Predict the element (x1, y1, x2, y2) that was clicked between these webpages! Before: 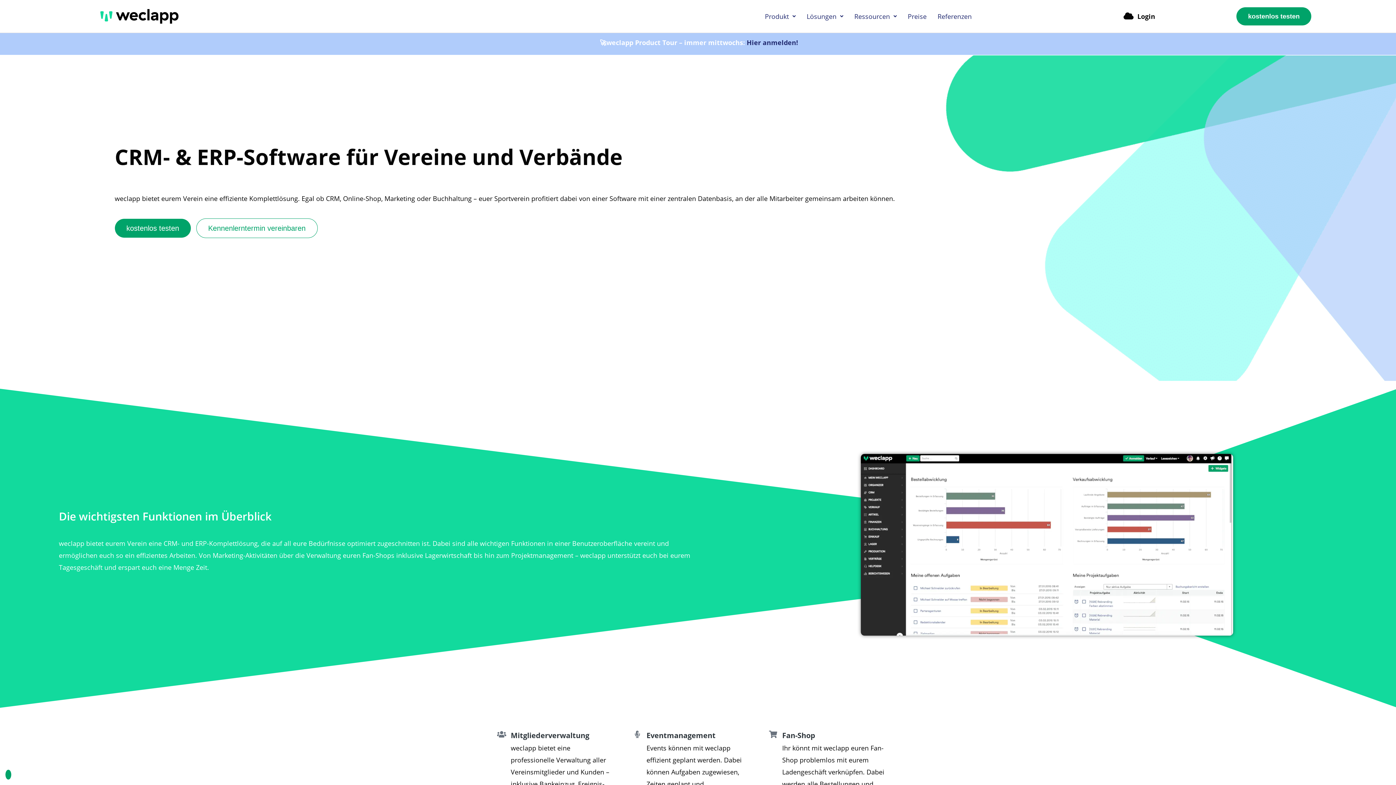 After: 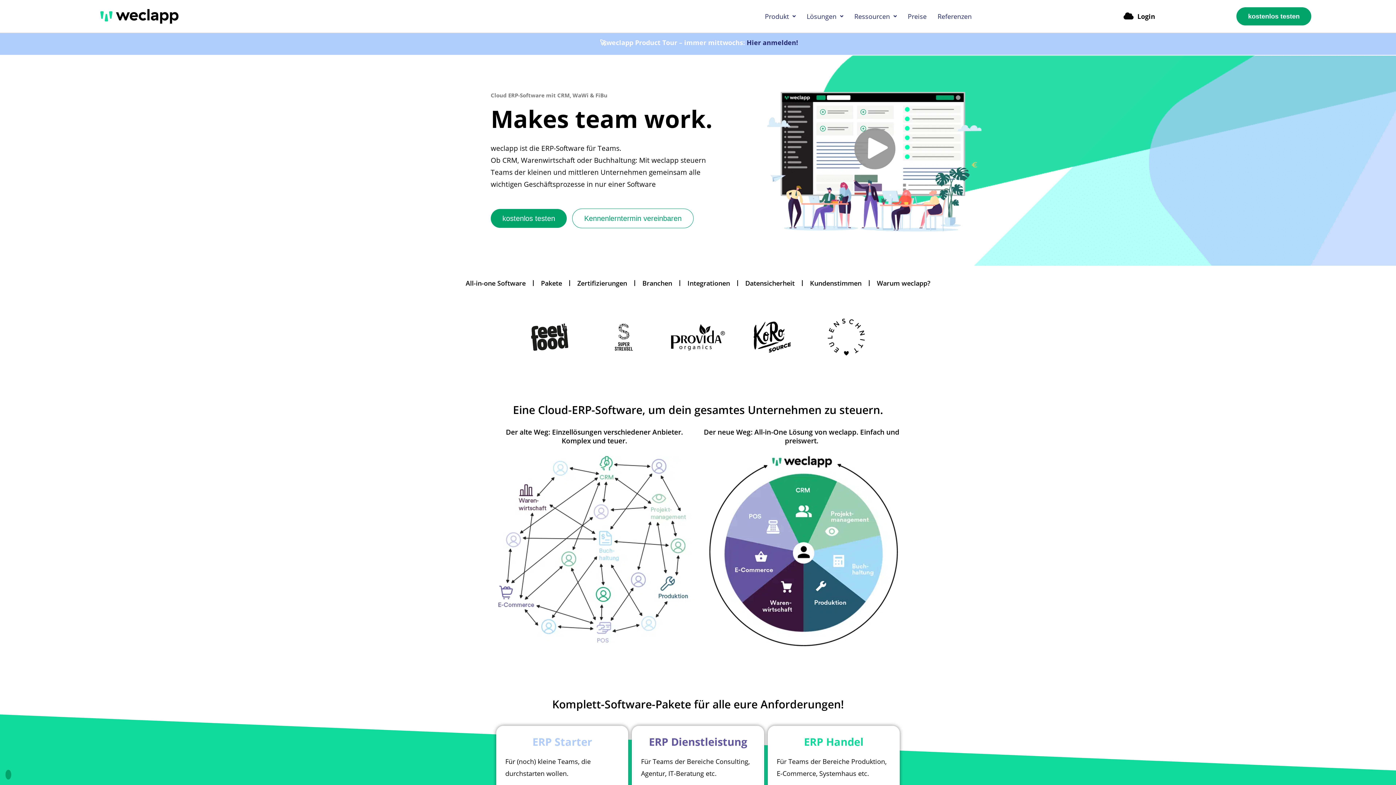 Action: bbox: (100, 9, 178, 23)